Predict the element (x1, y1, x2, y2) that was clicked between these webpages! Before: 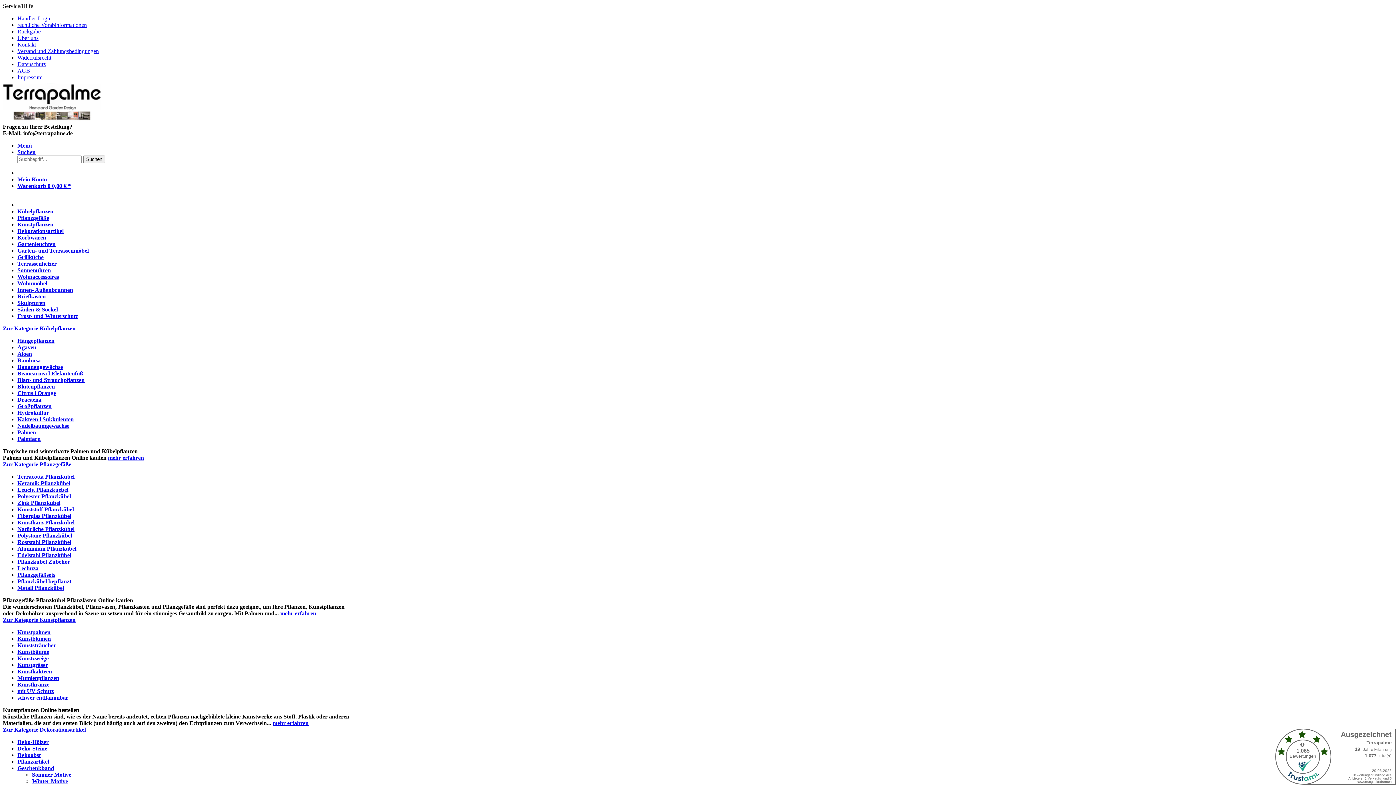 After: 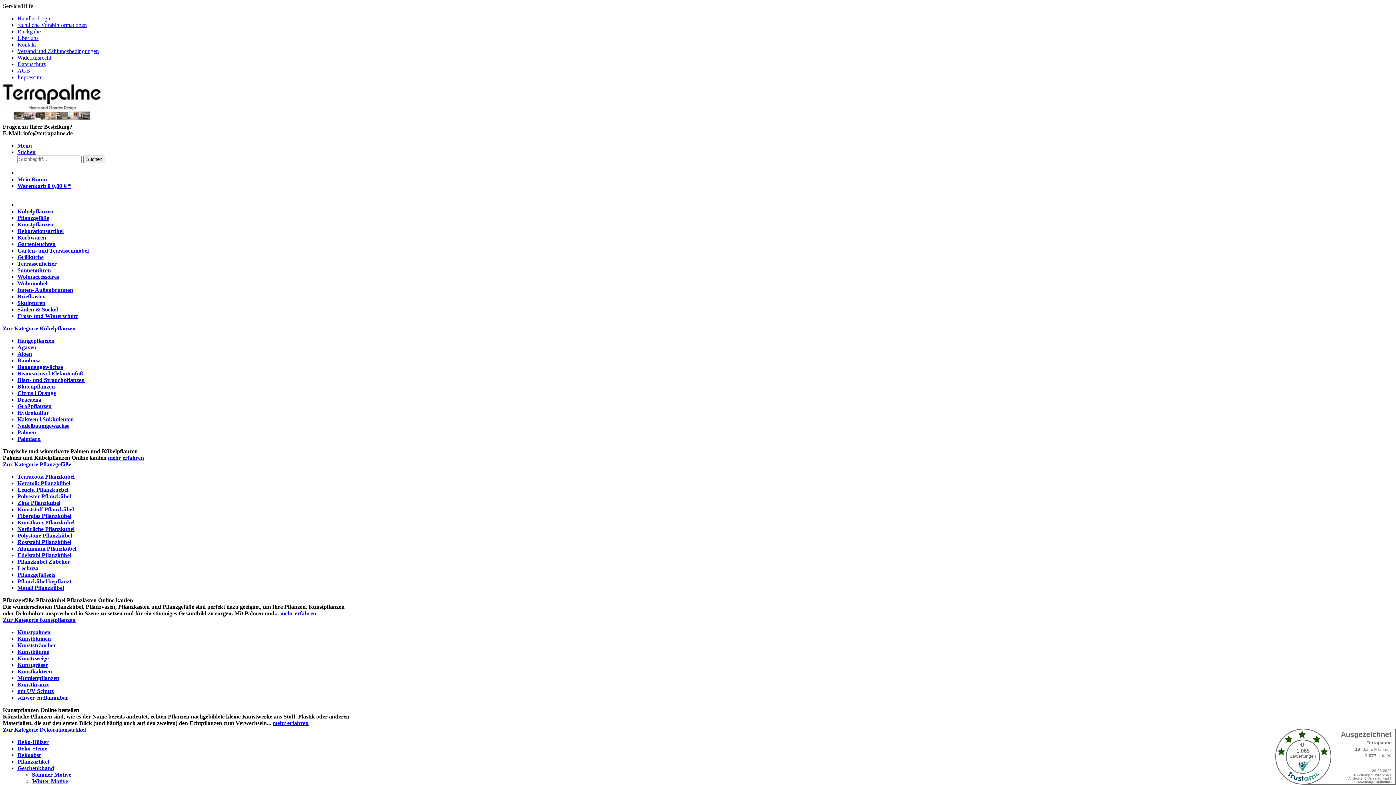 Action: label: Aloen bbox: (17, 350, 32, 357)